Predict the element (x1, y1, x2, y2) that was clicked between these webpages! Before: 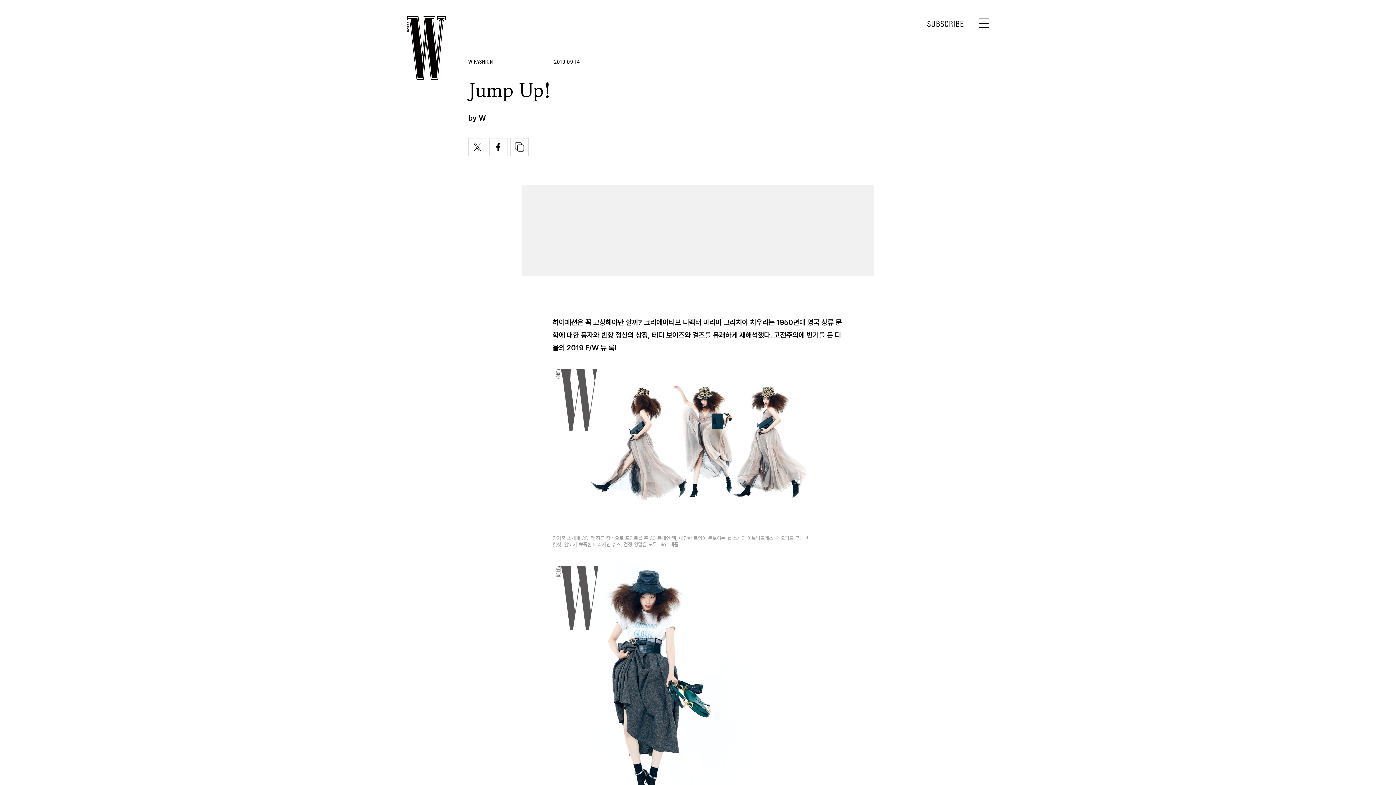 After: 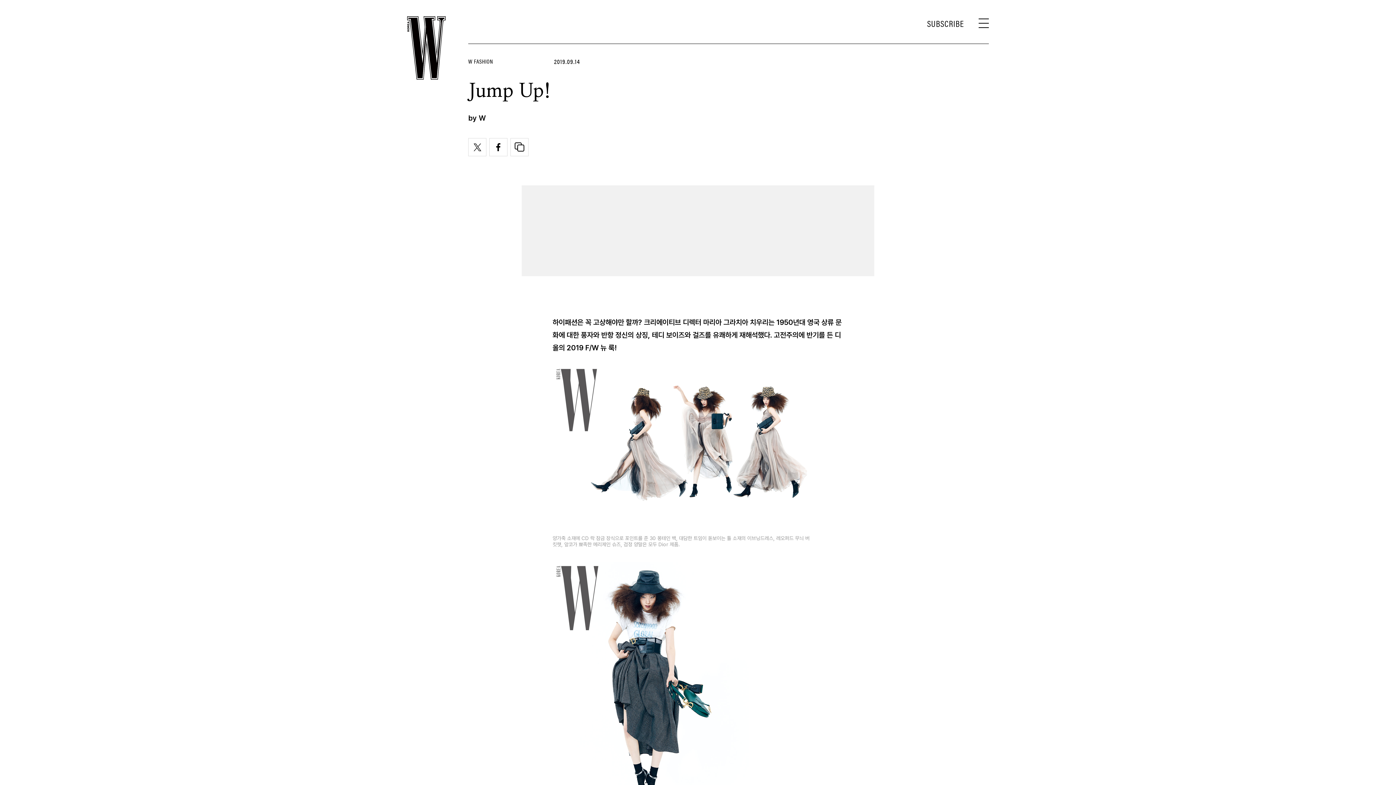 Action: bbox: (468, 143, 486, 150)